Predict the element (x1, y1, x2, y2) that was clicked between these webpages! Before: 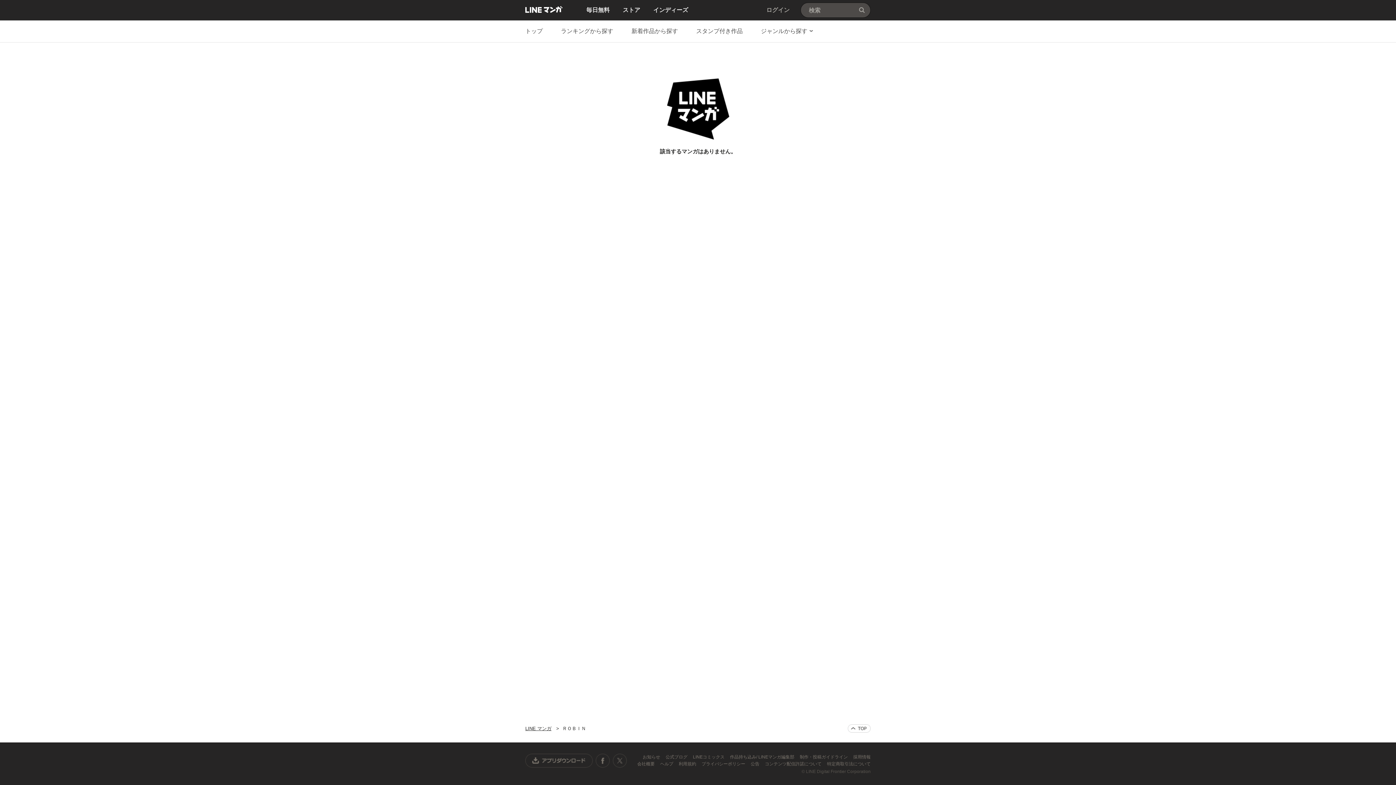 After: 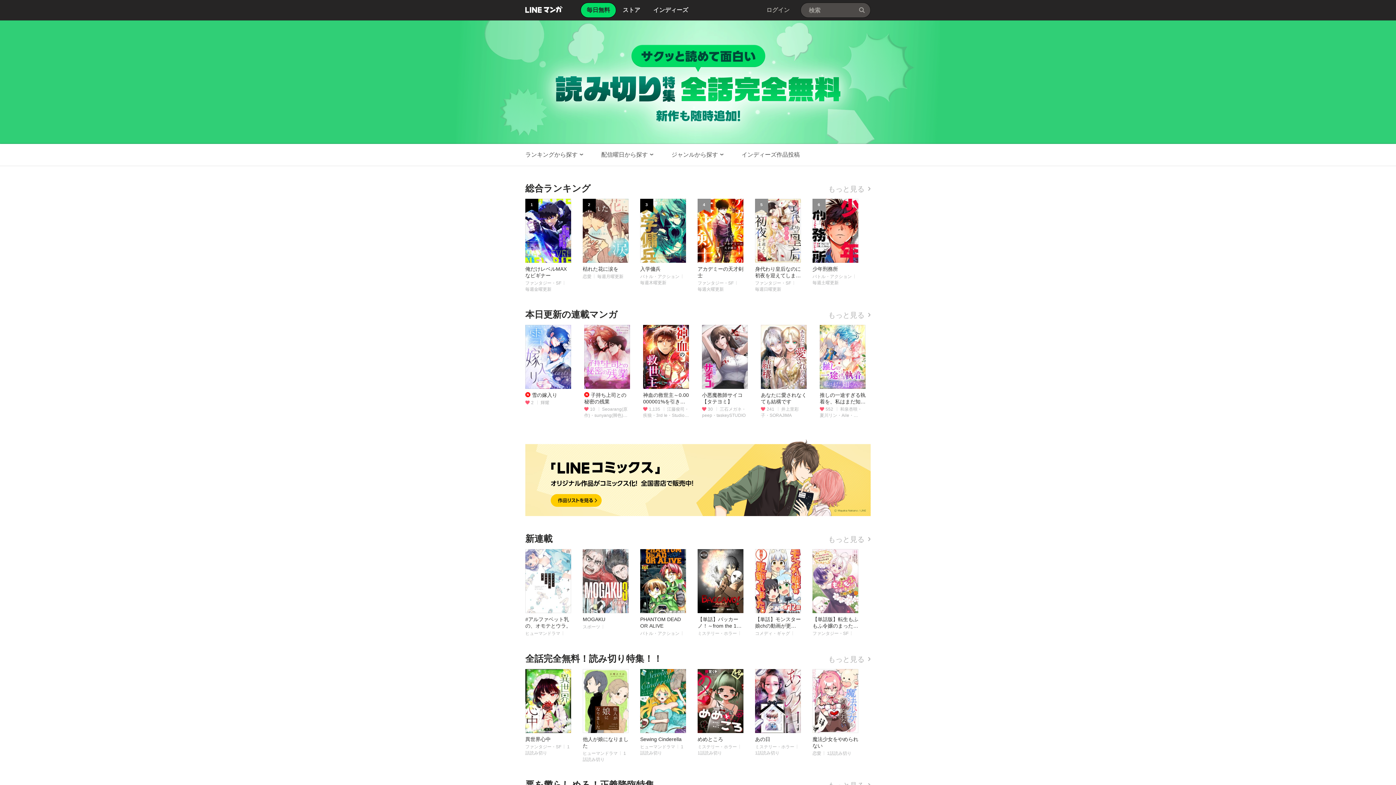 Action: bbox: (525, 5, 562, 13) label: LINE マンガ